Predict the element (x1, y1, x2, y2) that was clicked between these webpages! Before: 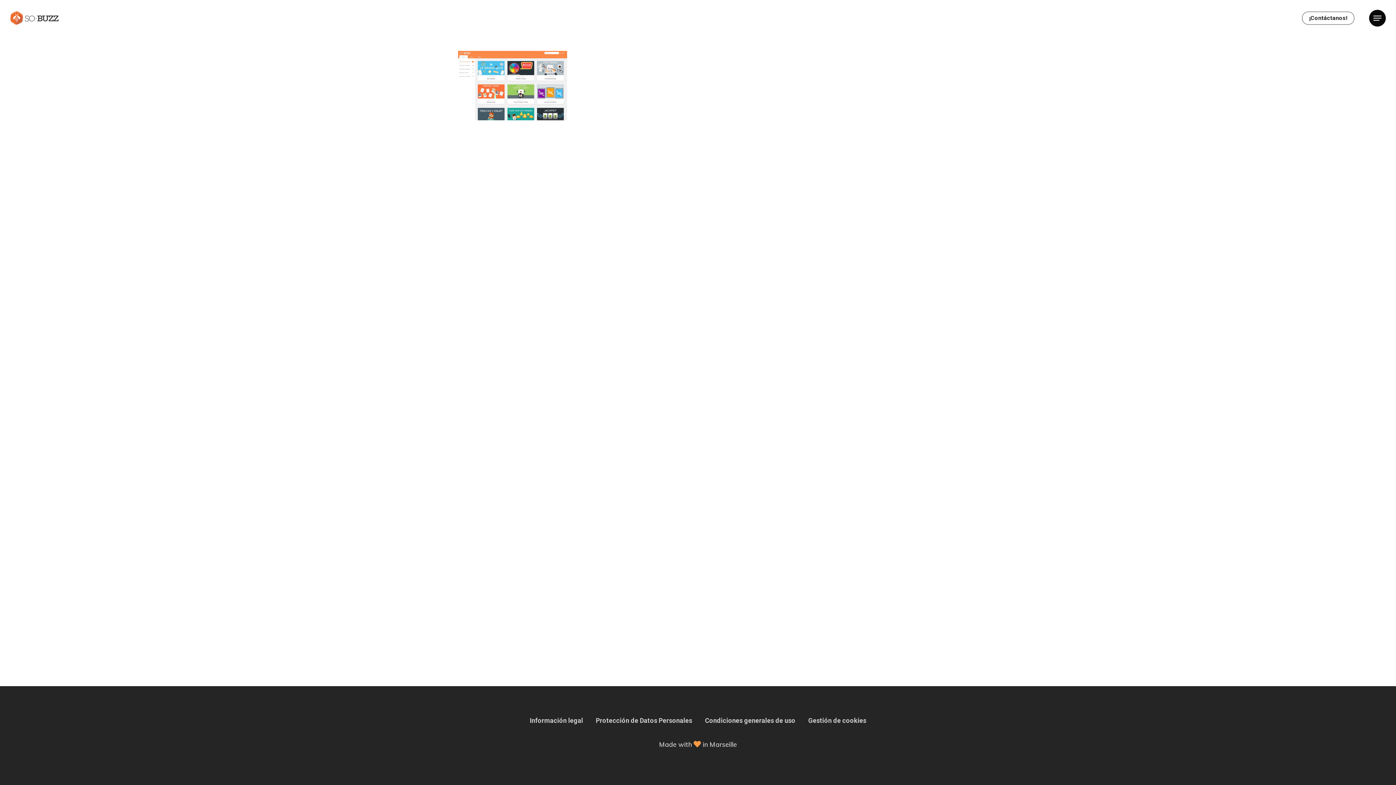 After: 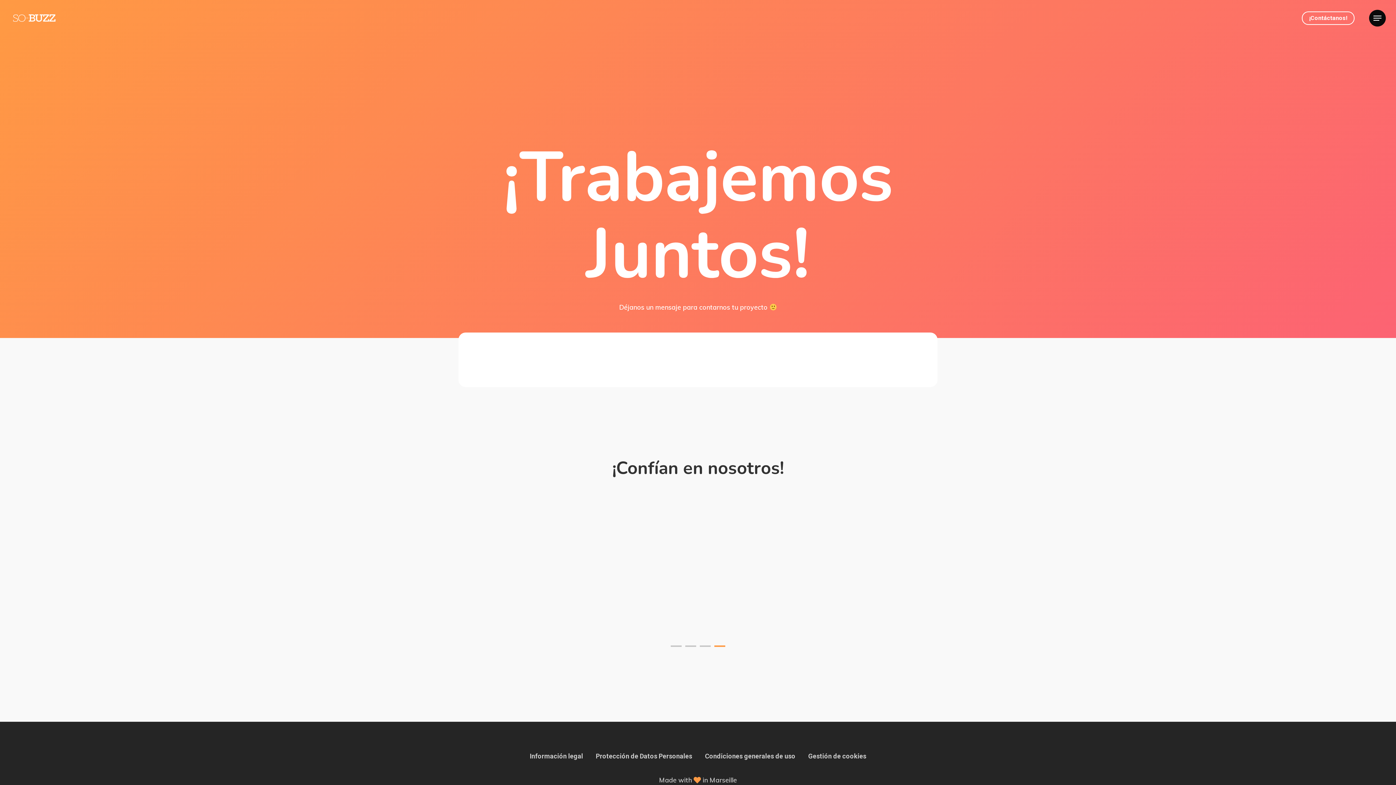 Action: label: ¡Contáctanos! bbox: (1302, 15, 1354, 20)